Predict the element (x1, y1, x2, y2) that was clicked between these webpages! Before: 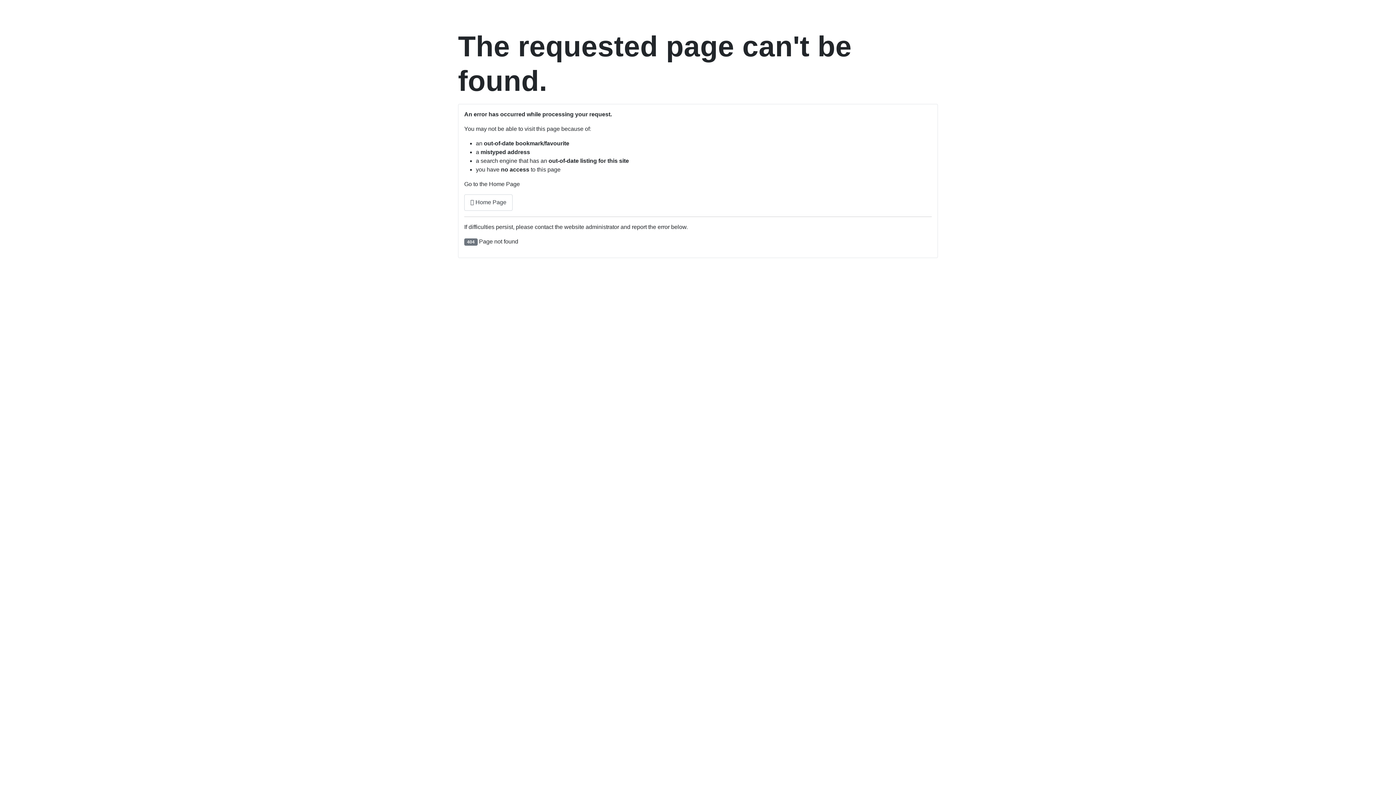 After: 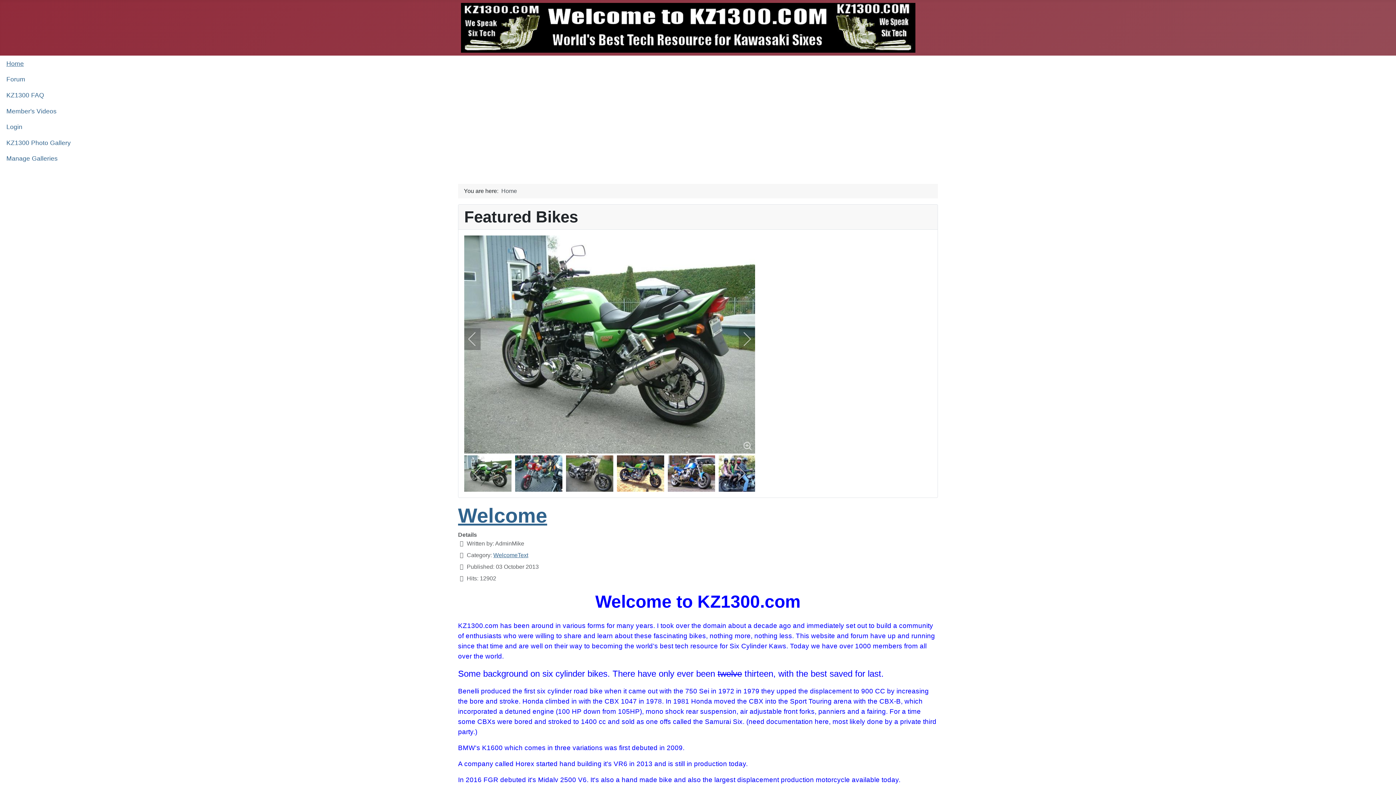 Action: bbox: (464, 194, 512, 210) label:  Home Page